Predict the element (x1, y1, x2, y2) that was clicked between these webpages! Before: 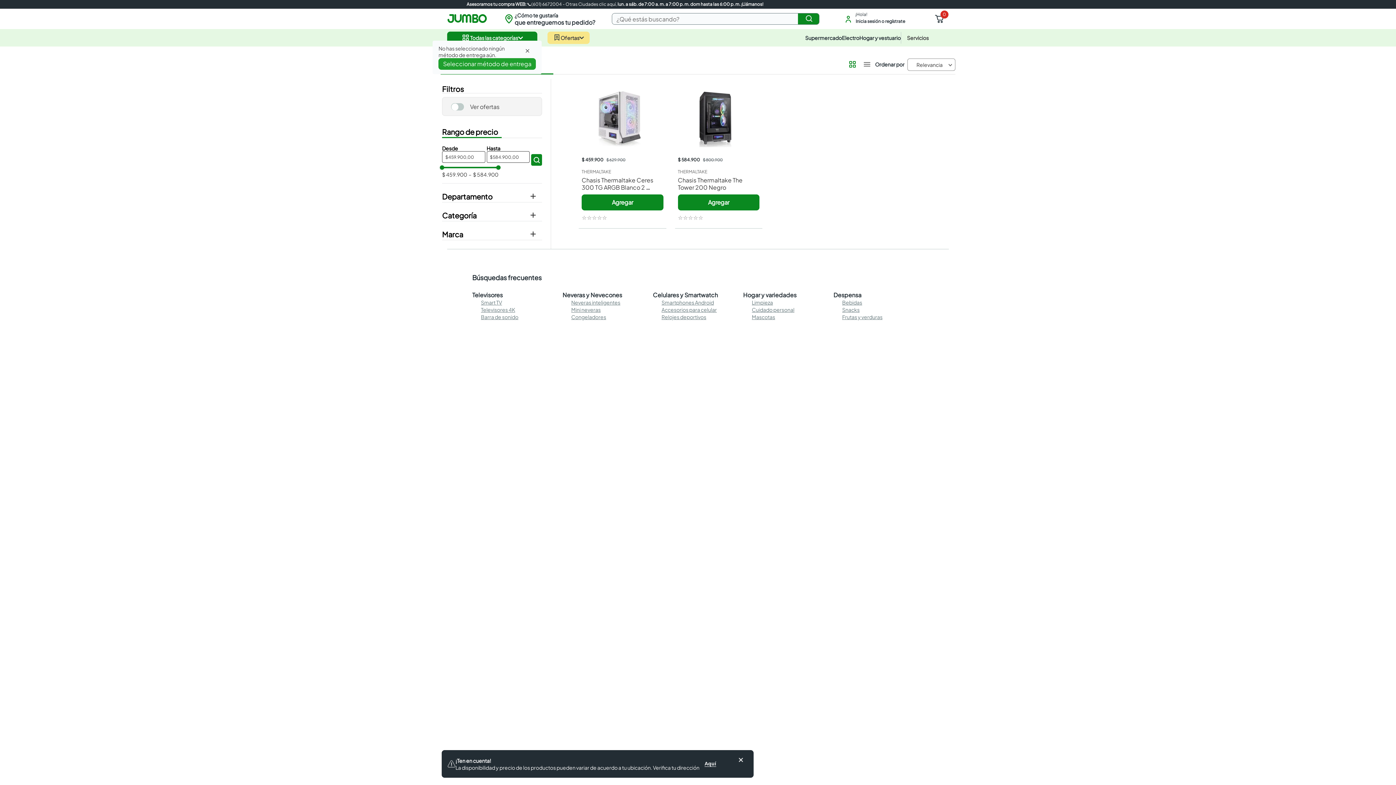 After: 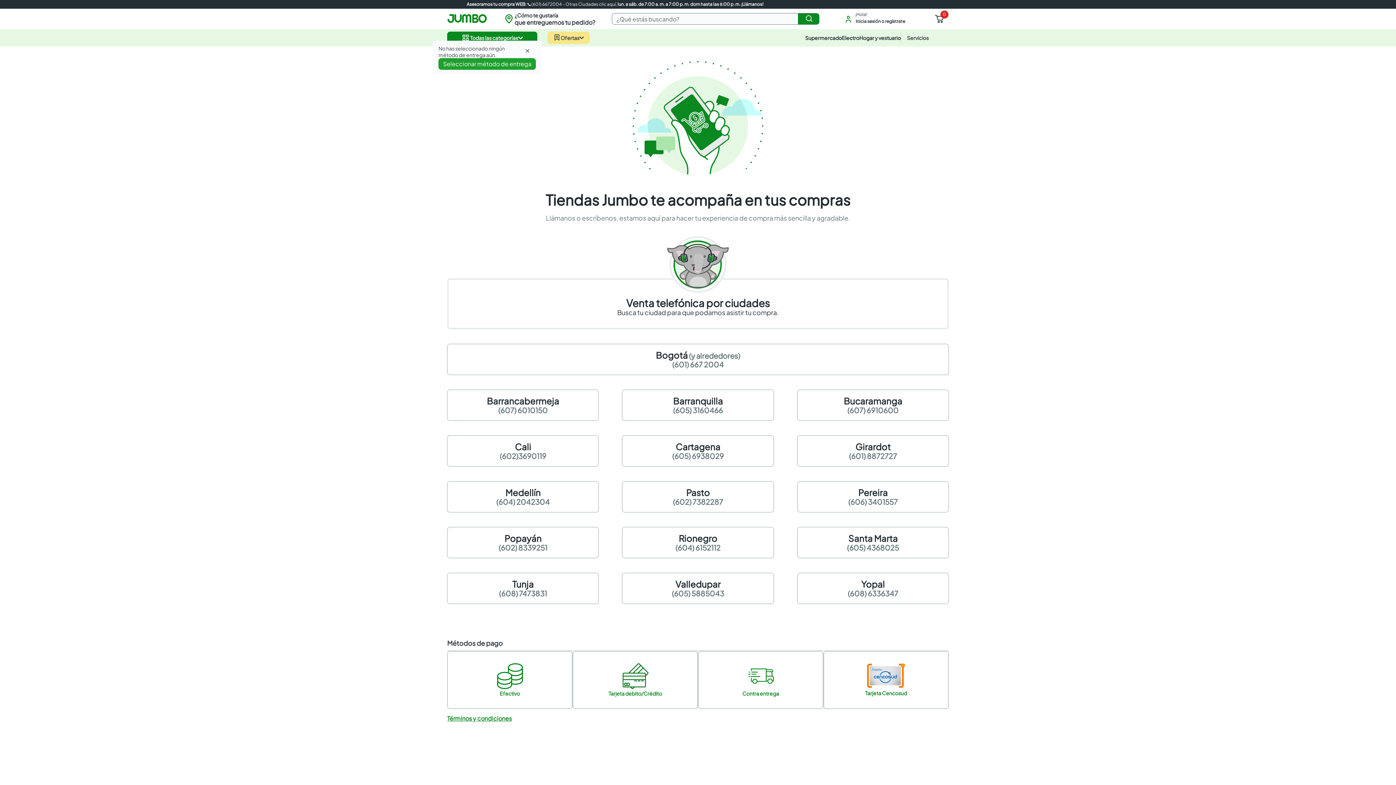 Action: label: Otras Ciudades clic aquí, bbox: (565, 1, 616, 6)